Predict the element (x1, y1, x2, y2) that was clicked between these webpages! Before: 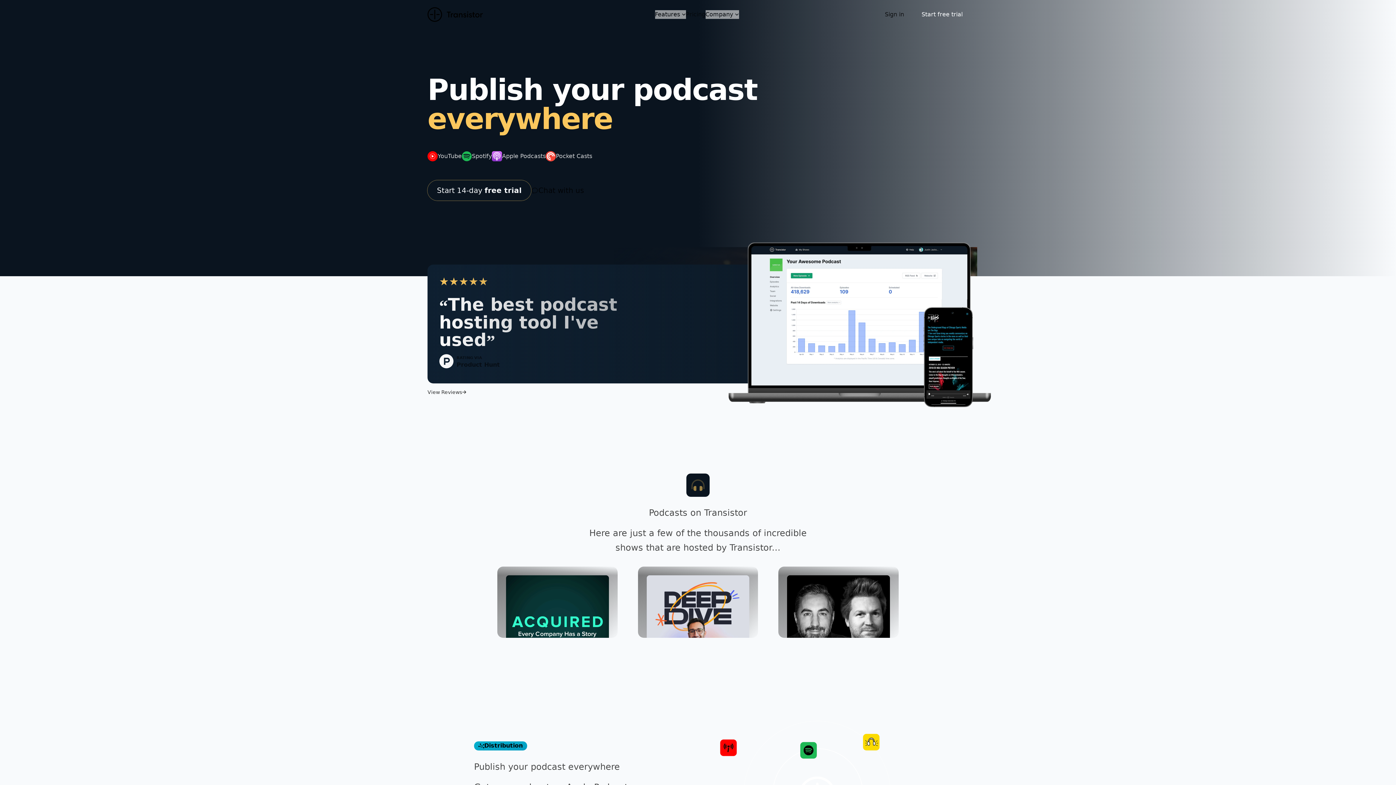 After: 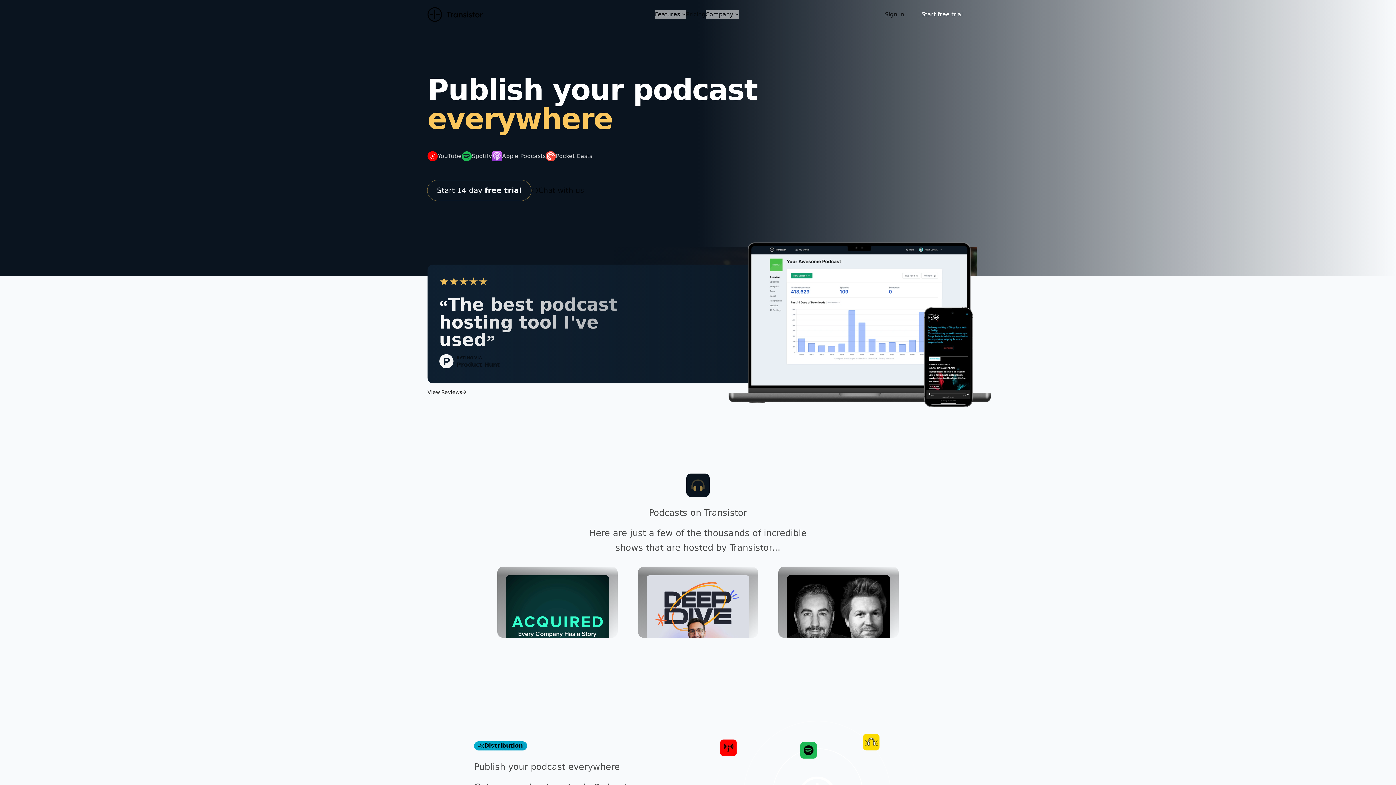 Action: bbox: (531, 183, 584, 197) label: Chat with us